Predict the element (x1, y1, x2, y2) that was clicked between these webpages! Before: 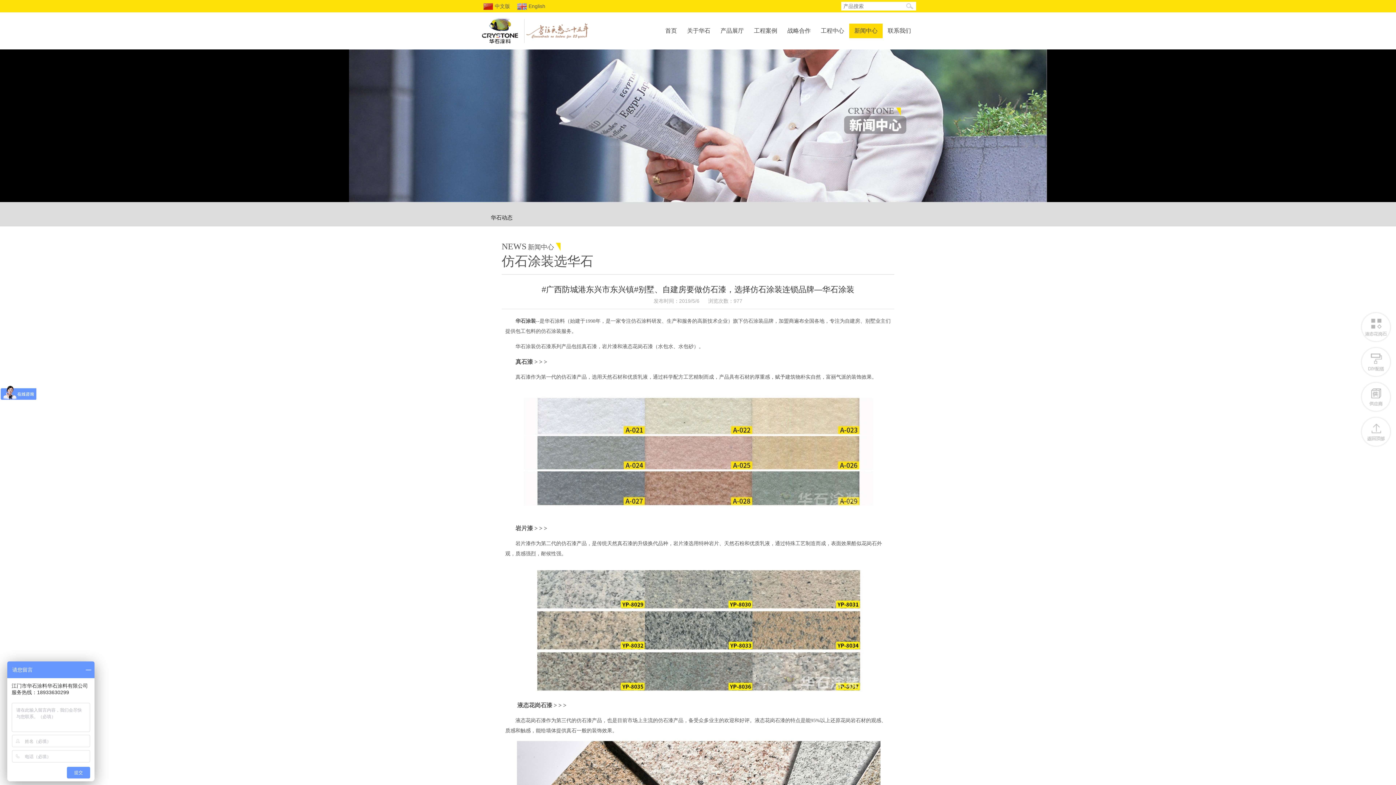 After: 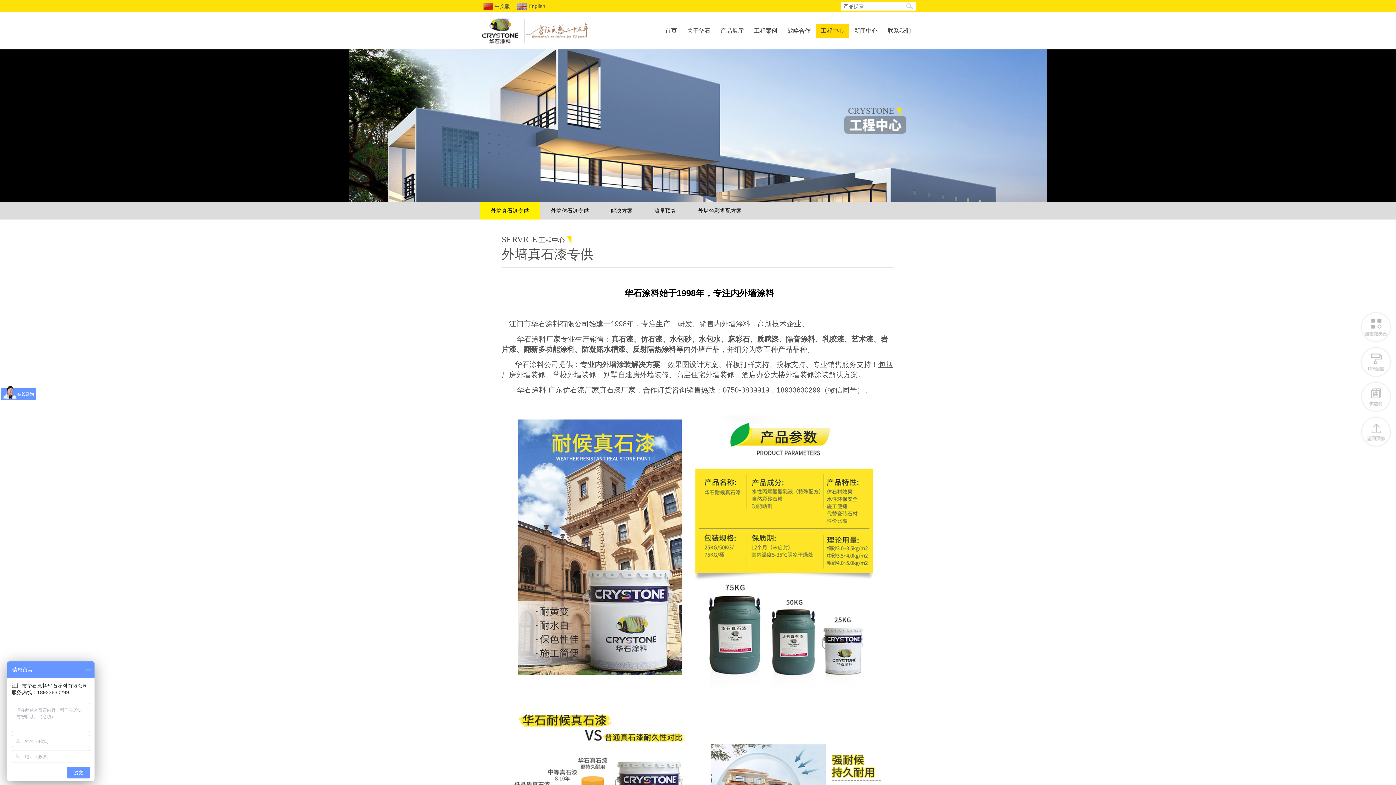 Action: label: 工程中心 bbox: (816, 23, 849, 38)